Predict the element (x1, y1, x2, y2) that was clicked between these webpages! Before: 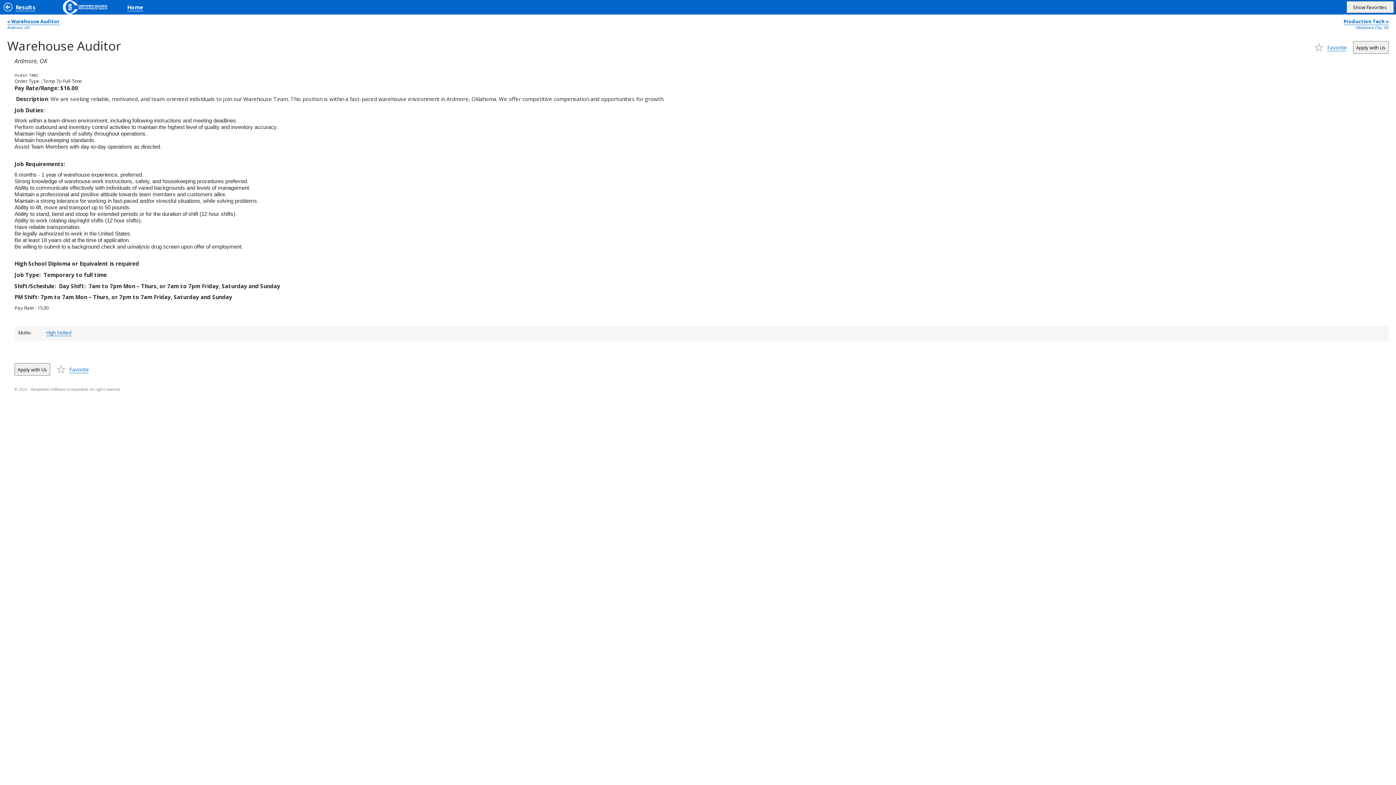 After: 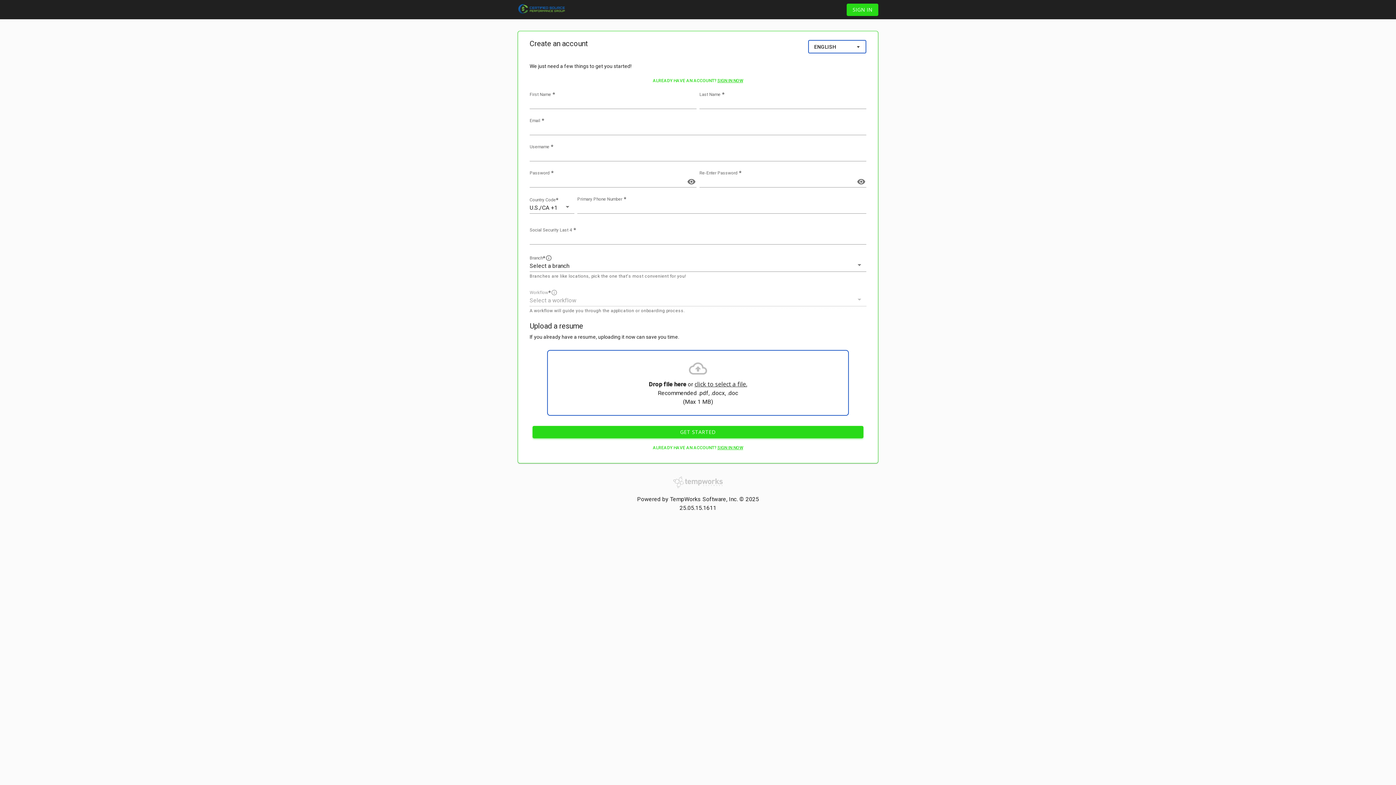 Action: label: Apply with Us bbox: (1353, 41, 1389, 53)